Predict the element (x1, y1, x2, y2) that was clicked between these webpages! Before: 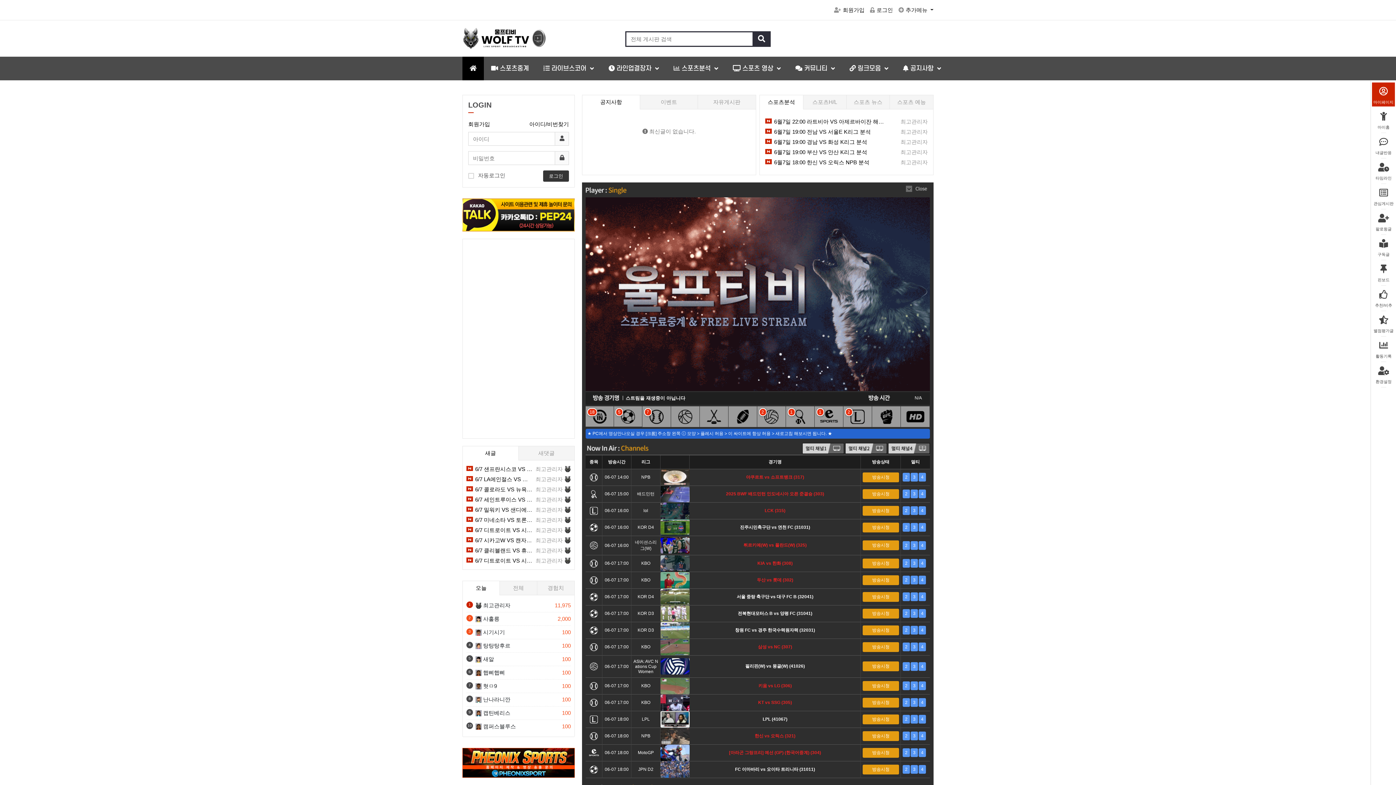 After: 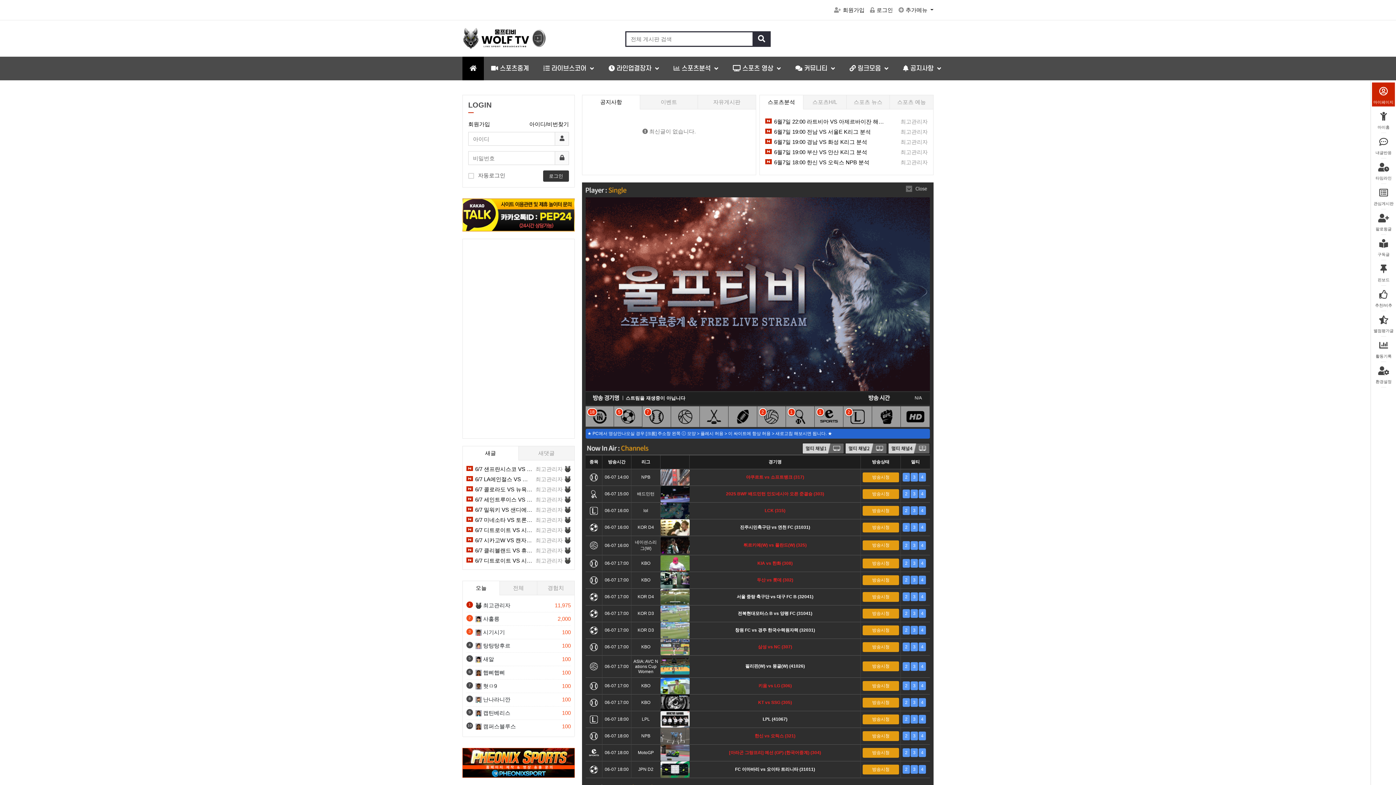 Action: bbox: (466, 536, 570, 544) label:  6/7 시카고W VS 캔자스시티 7:2 MLB
최고관리자